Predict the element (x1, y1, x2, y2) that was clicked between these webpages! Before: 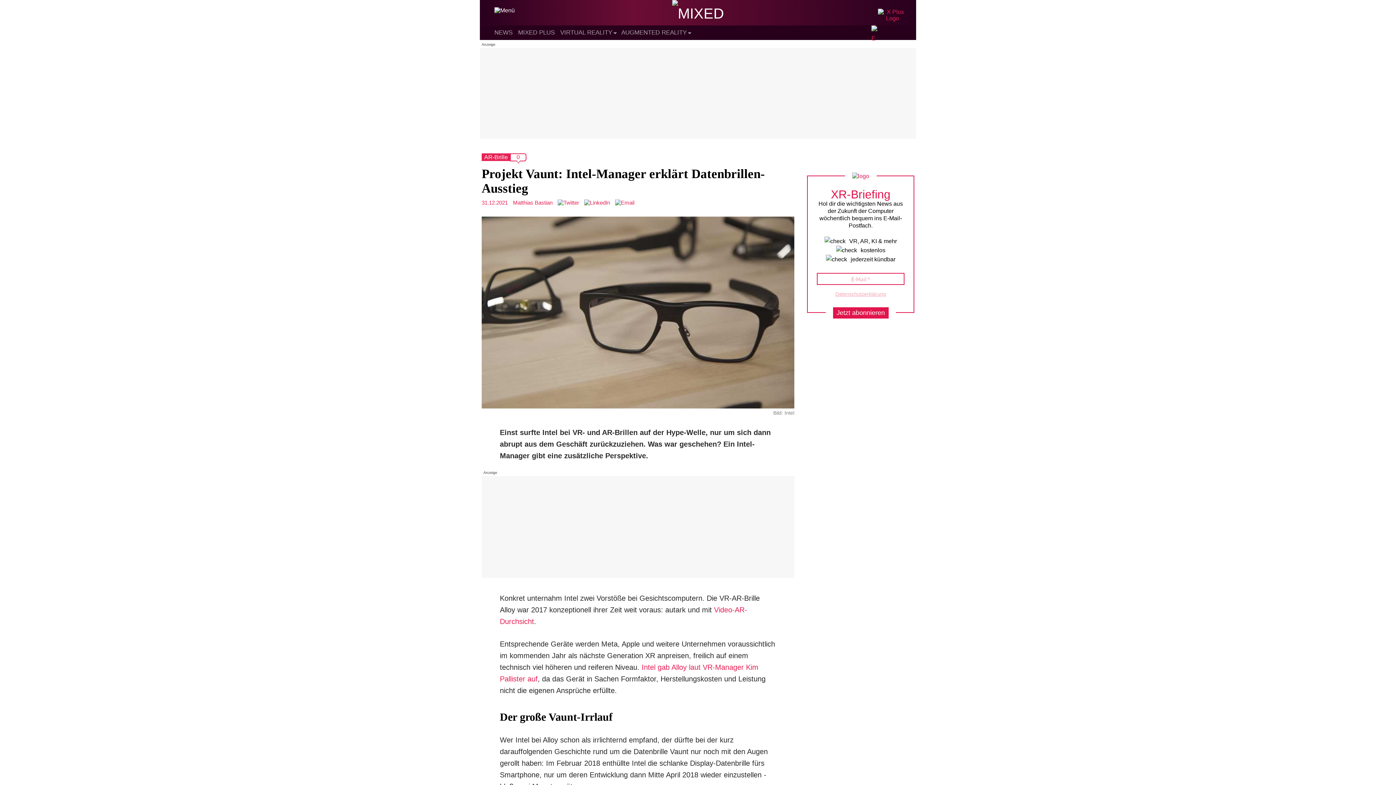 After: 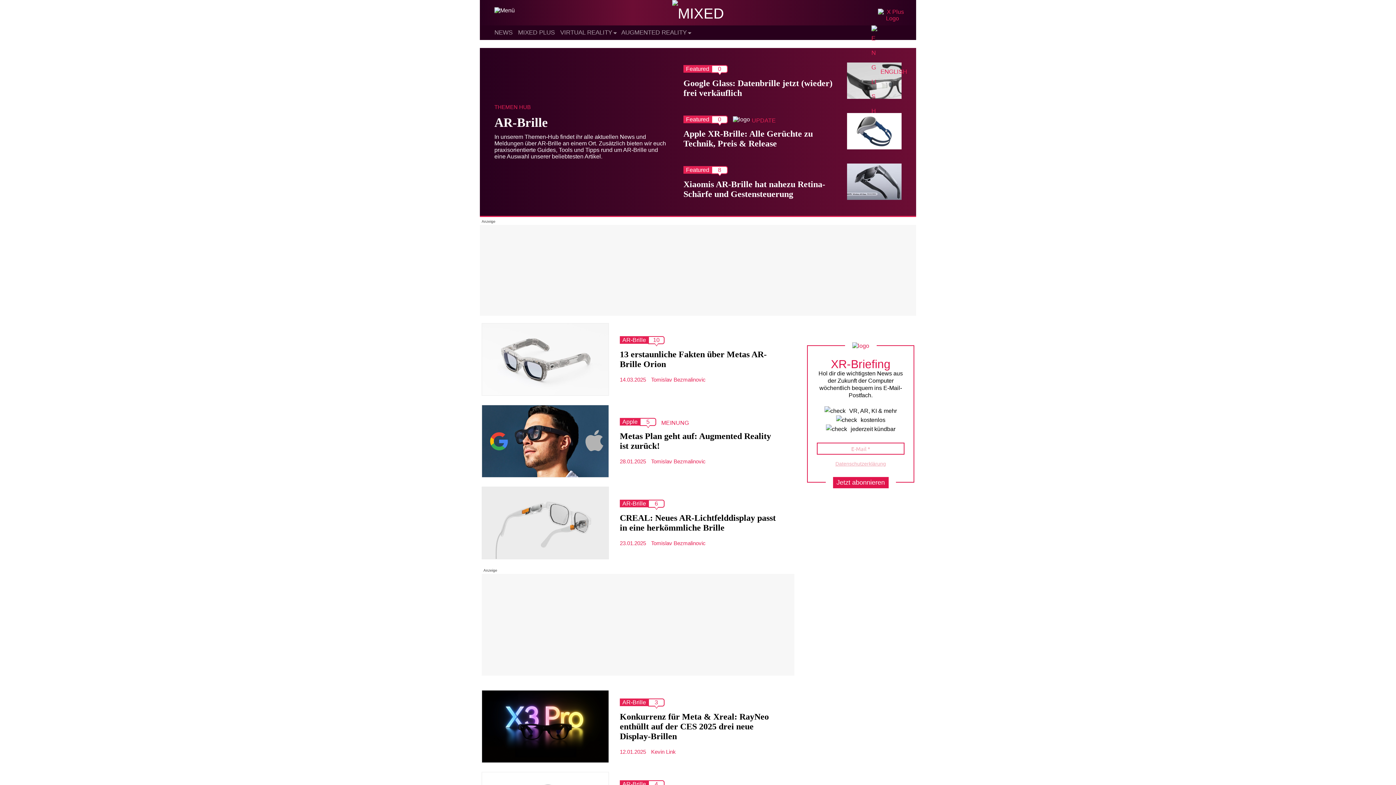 Action: bbox: (484, 154, 508, 160) label: AR-Brille